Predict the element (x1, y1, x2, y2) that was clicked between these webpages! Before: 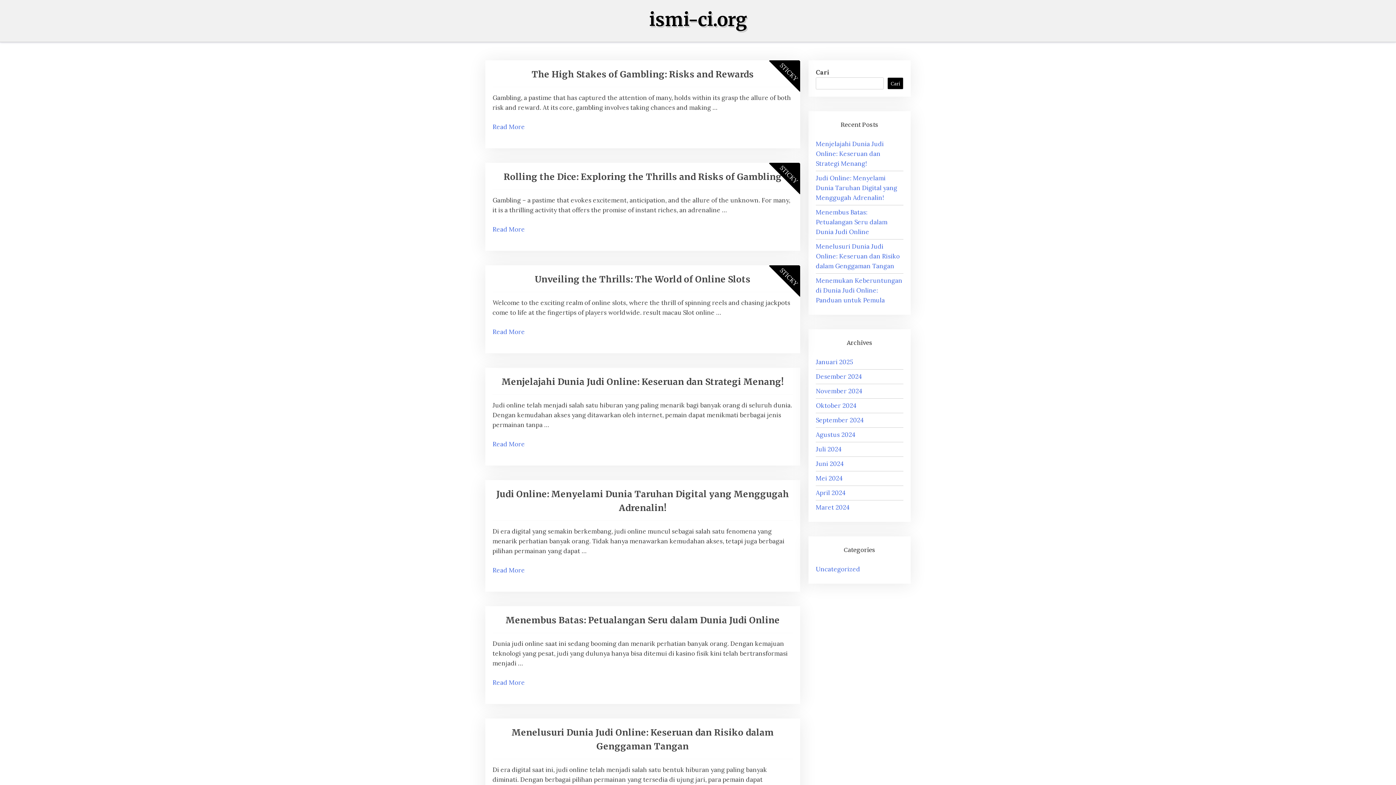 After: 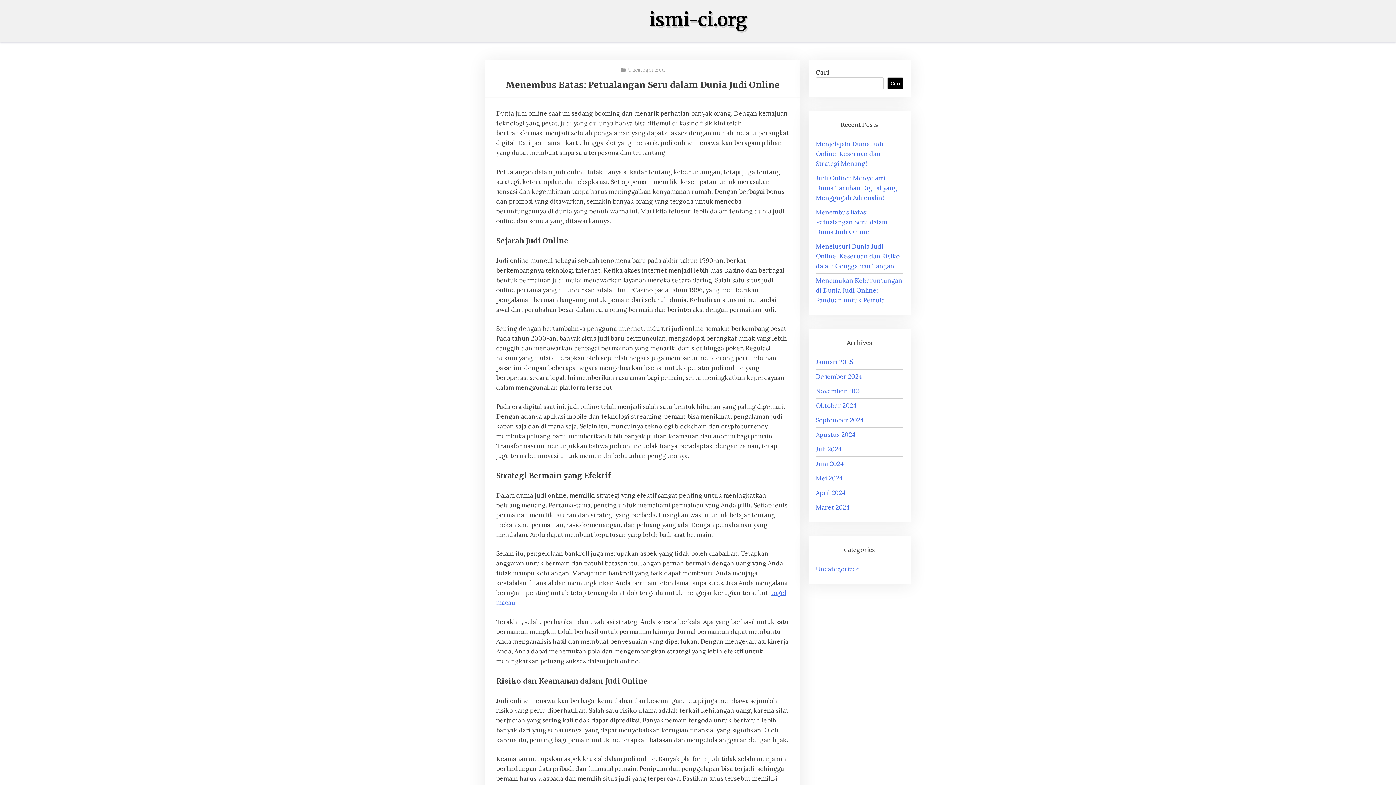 Action: bbox: (816, 208, 887, 236) label: Menembus Batas: Petualangan Seru dalam Dunia Judi Online